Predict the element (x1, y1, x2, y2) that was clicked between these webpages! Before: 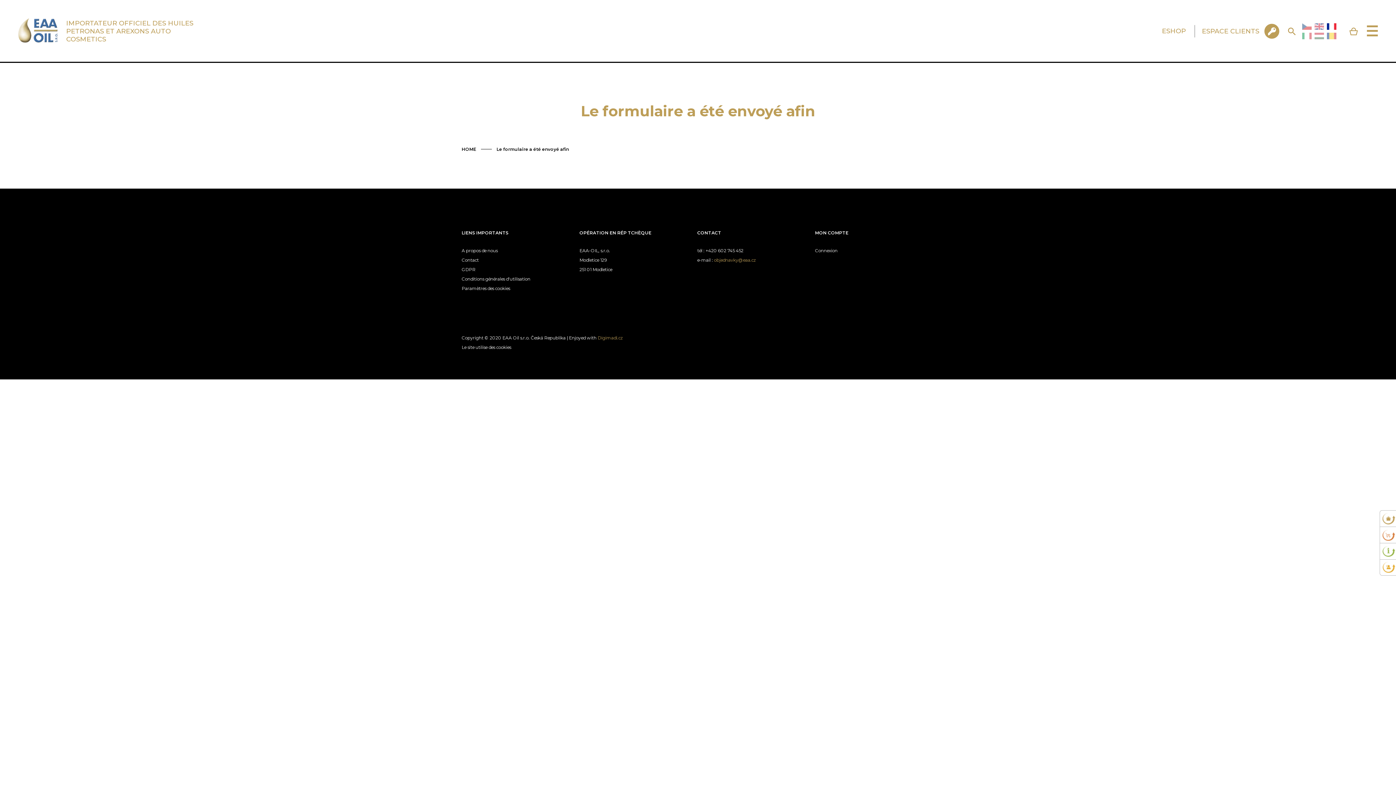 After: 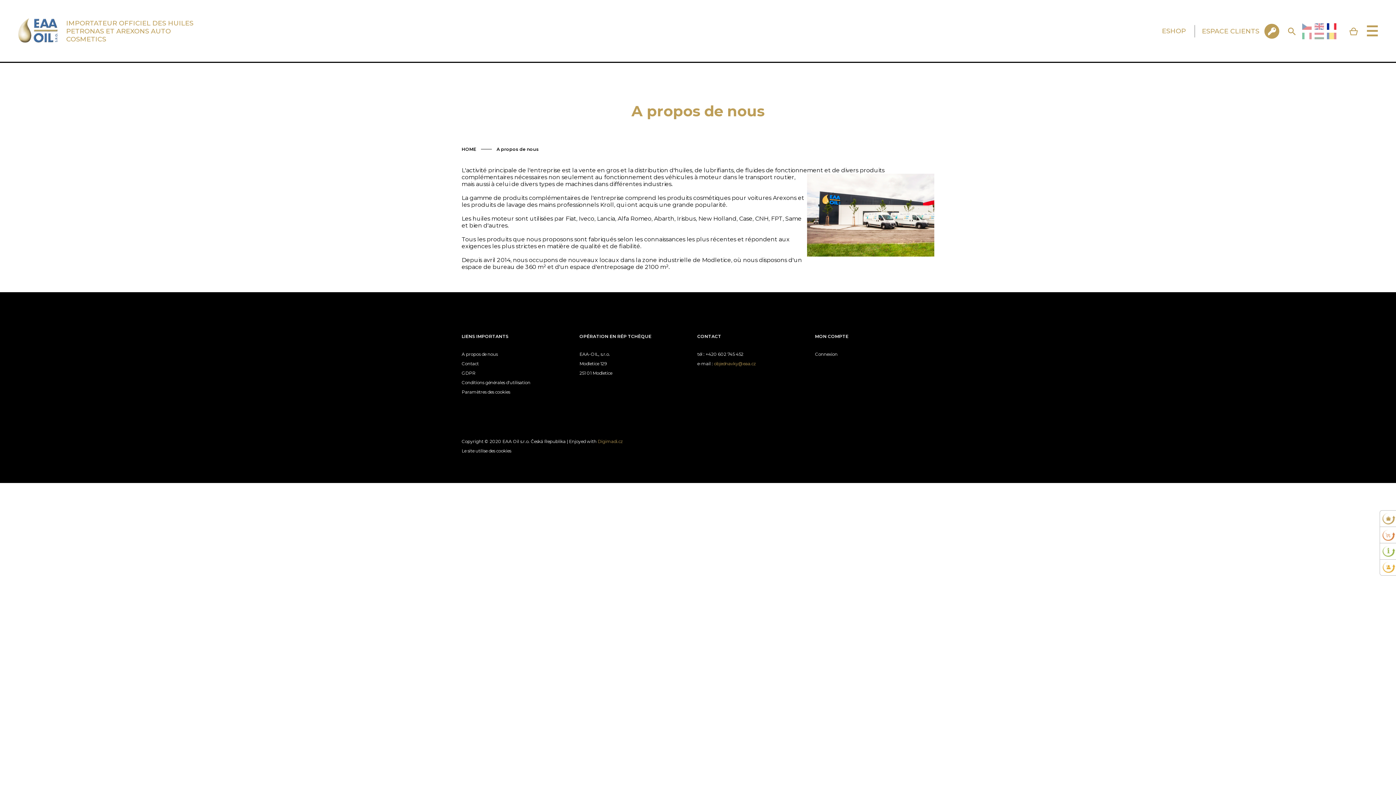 Action: bbox: (461, 246, 570, 255) label: A propos de nous